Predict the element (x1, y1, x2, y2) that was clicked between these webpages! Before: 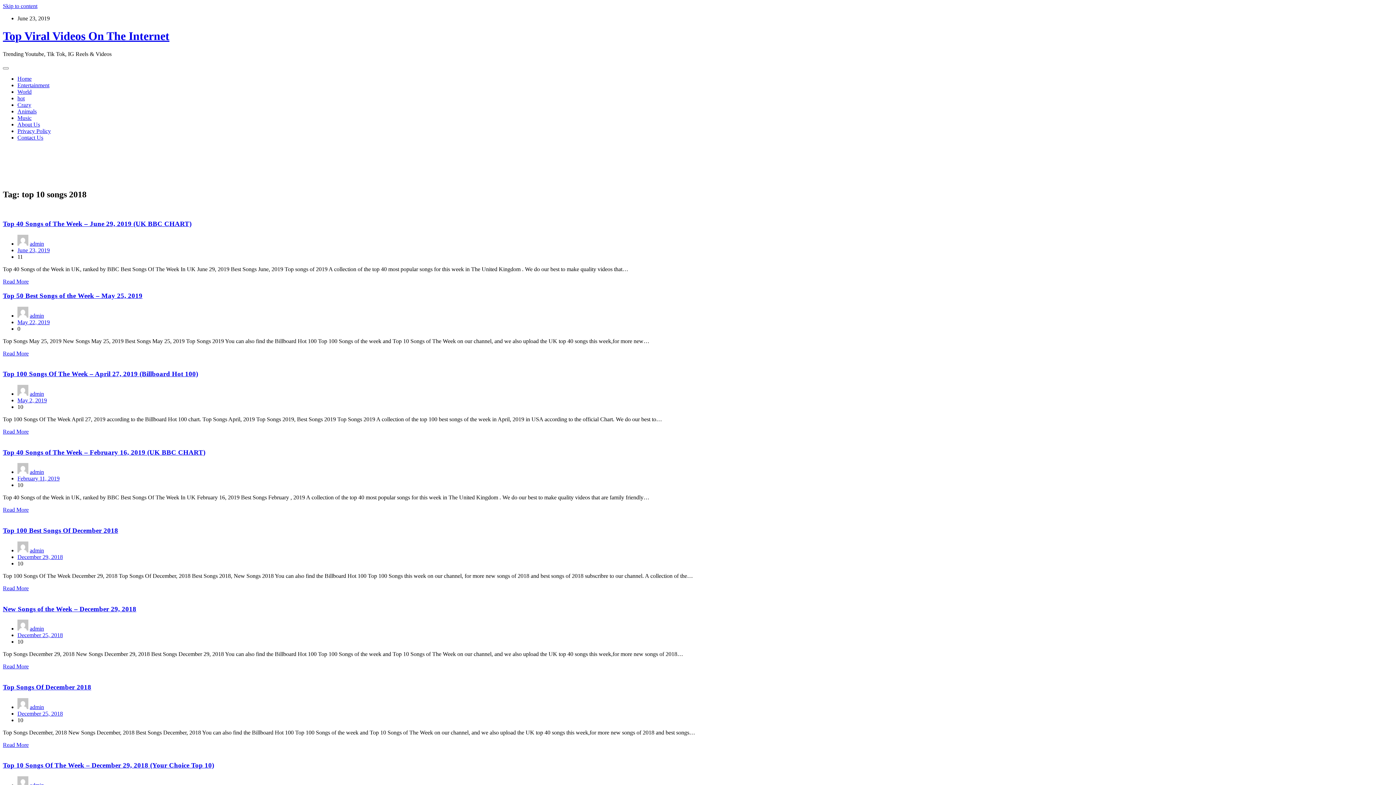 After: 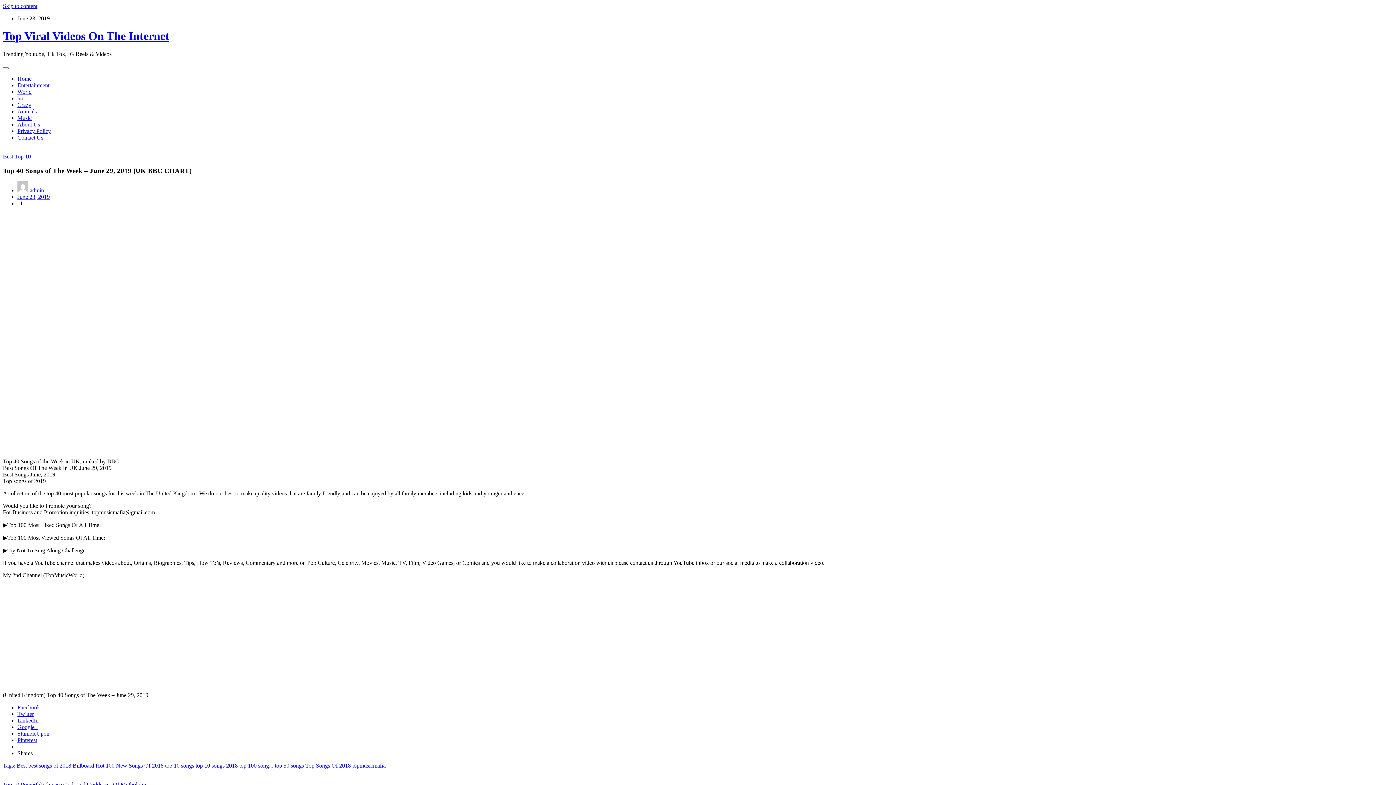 Action: bbox: (2, 278, 28, 284) label: Read More